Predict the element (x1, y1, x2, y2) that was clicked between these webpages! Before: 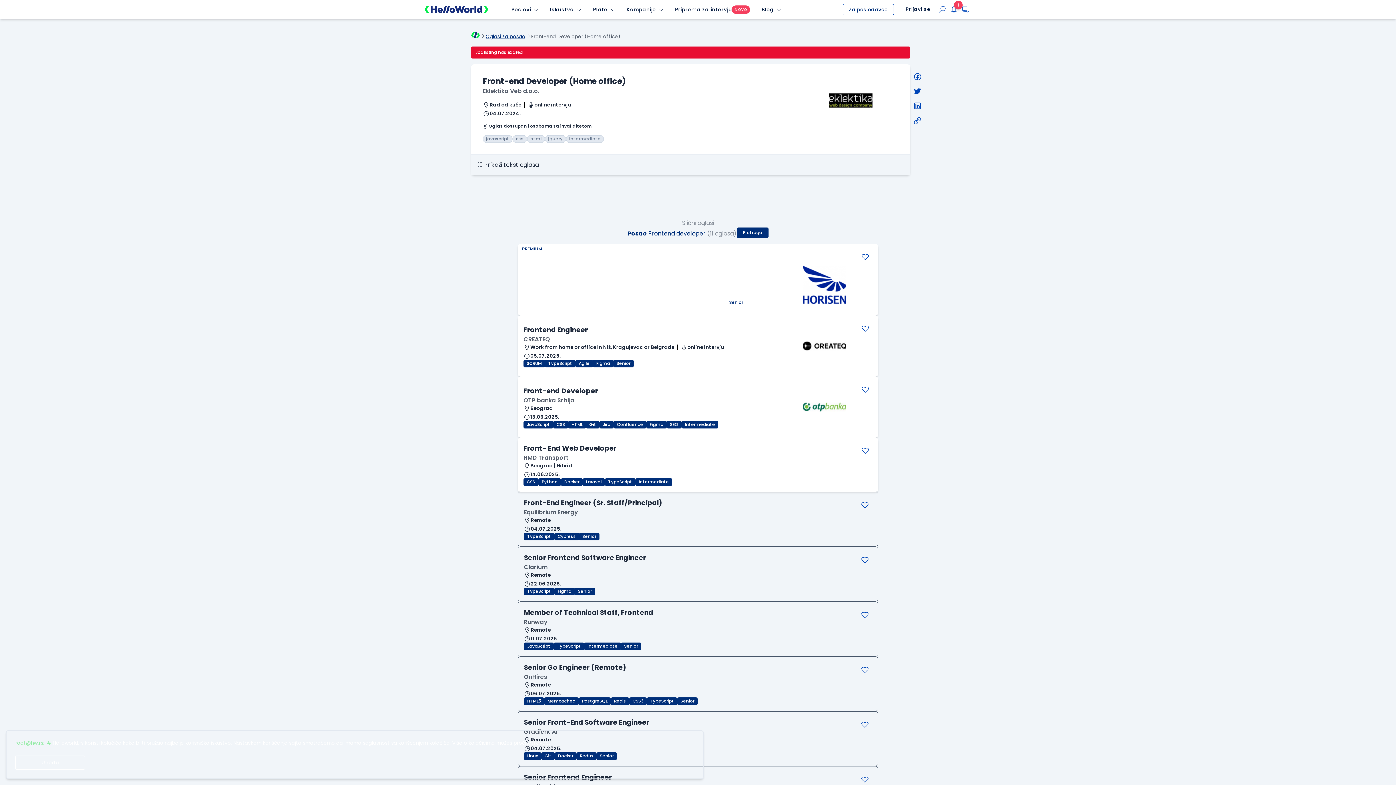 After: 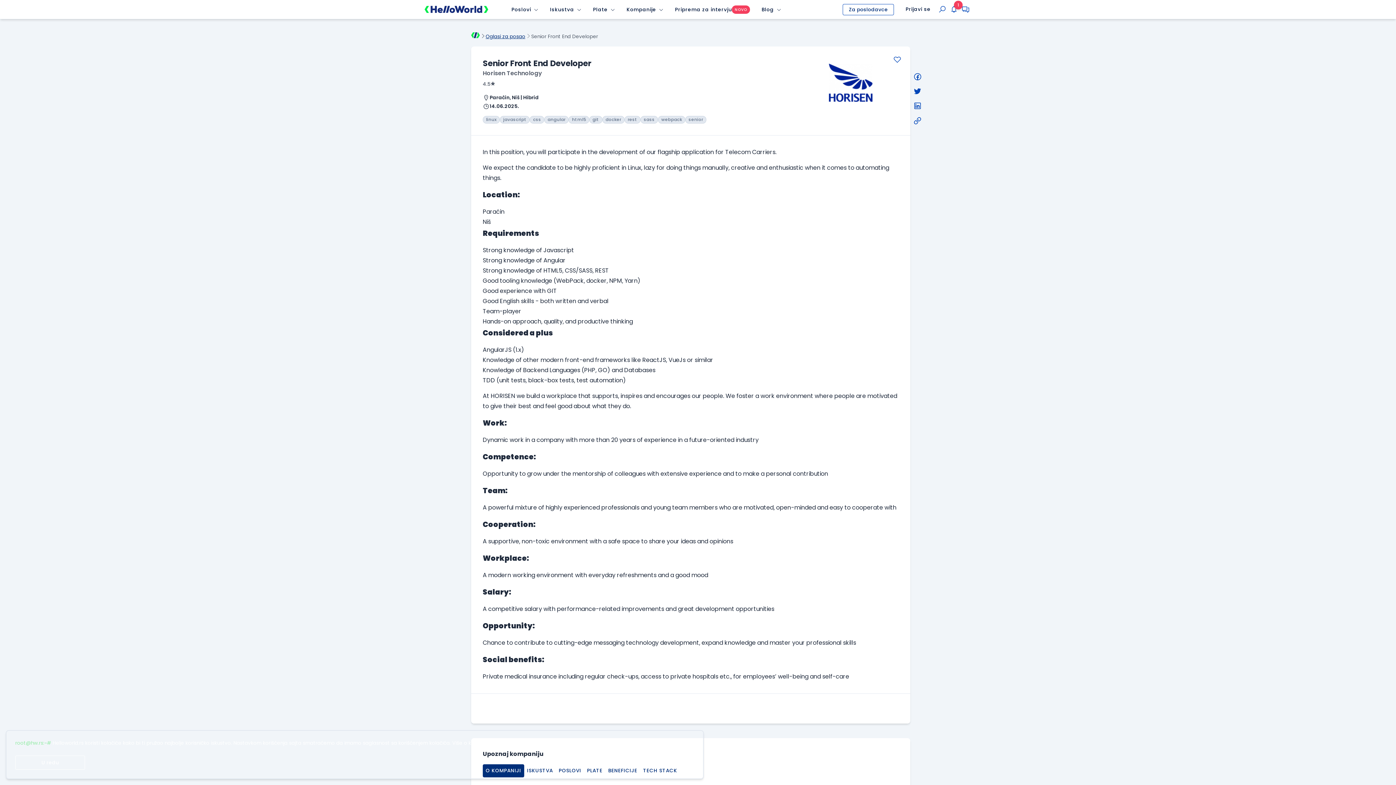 Action: label: Senior Front End Developer bbox: (523, 263, 618, 273)